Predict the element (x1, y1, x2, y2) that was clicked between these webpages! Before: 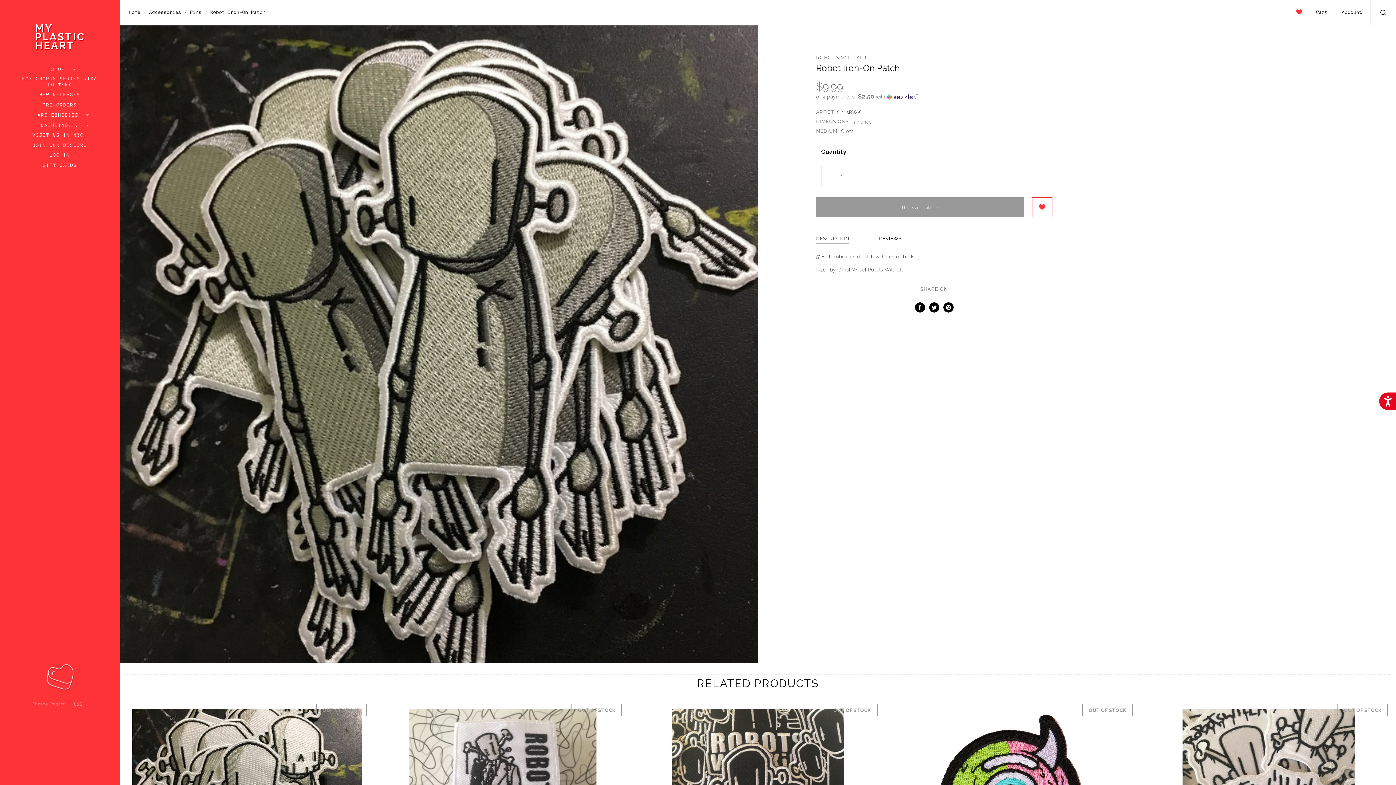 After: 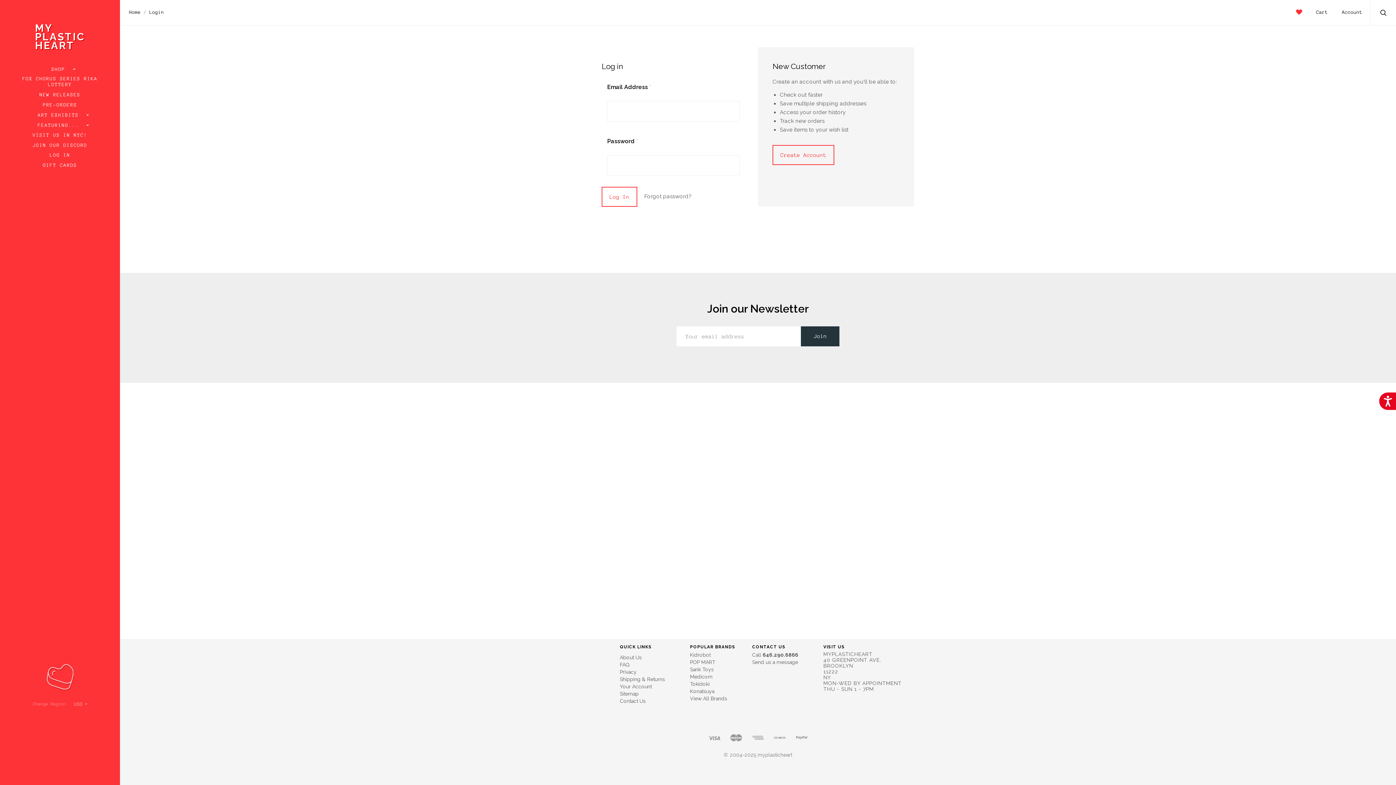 Action: label: LOG IN bbox: (49, 152, 70, 158)